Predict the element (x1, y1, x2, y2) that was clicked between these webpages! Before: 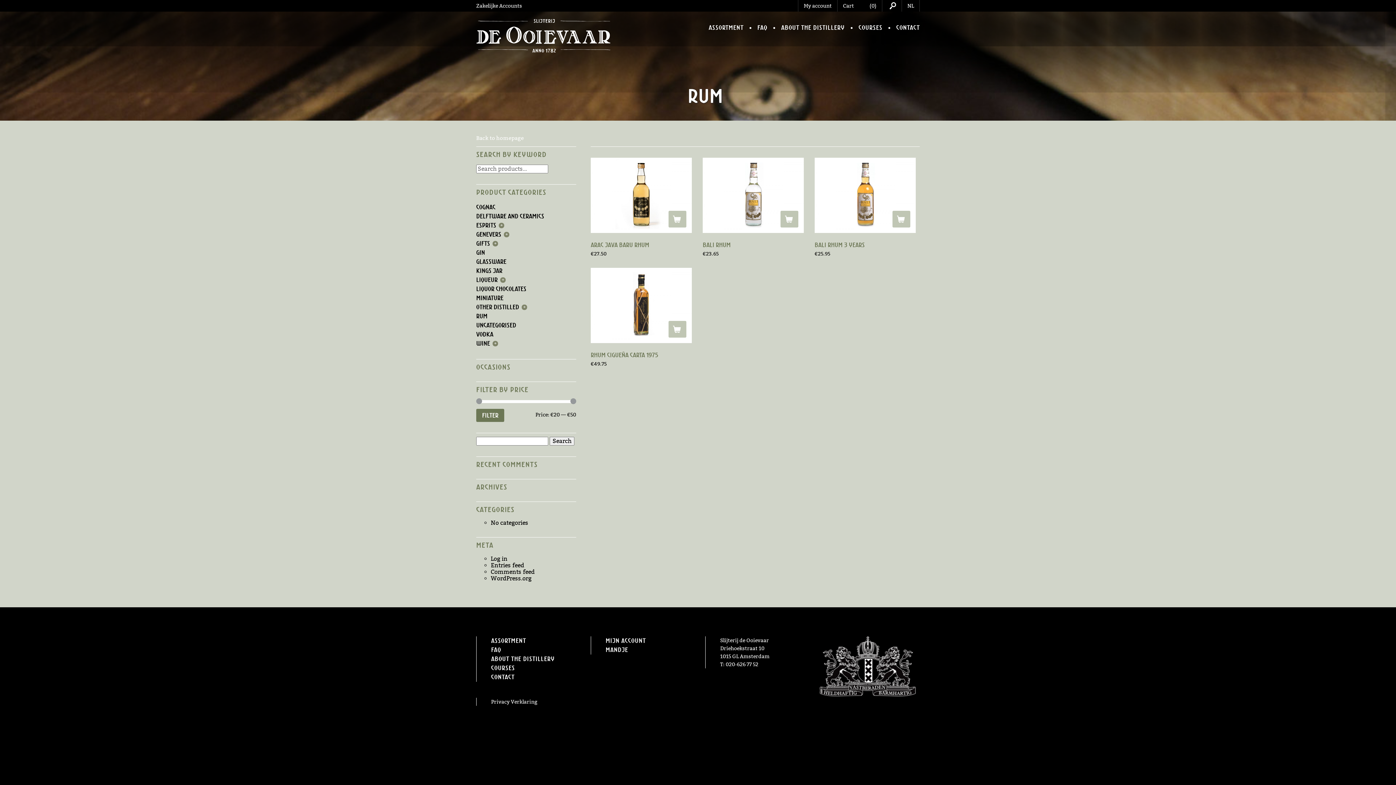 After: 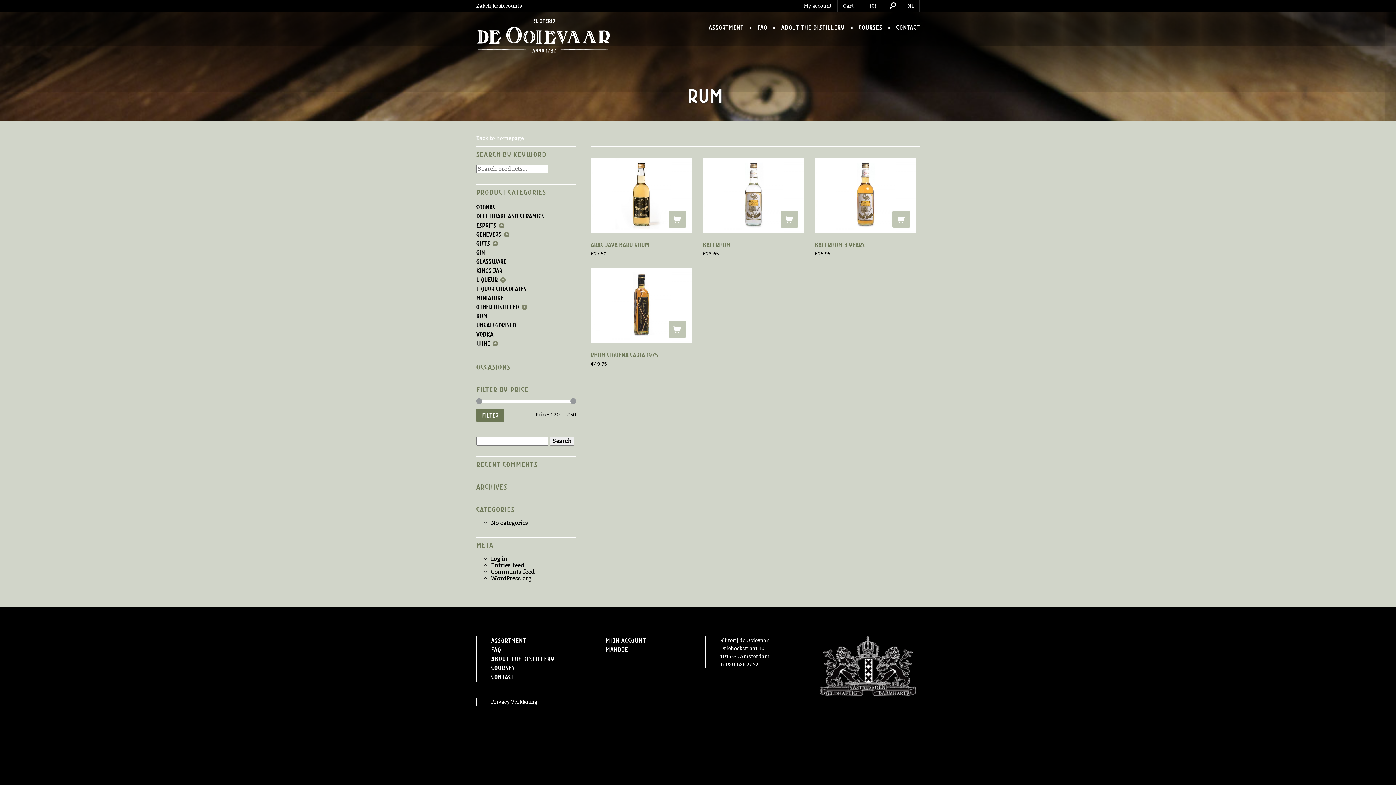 Action: label: Filter bbox: (476, 409, 504, 422)